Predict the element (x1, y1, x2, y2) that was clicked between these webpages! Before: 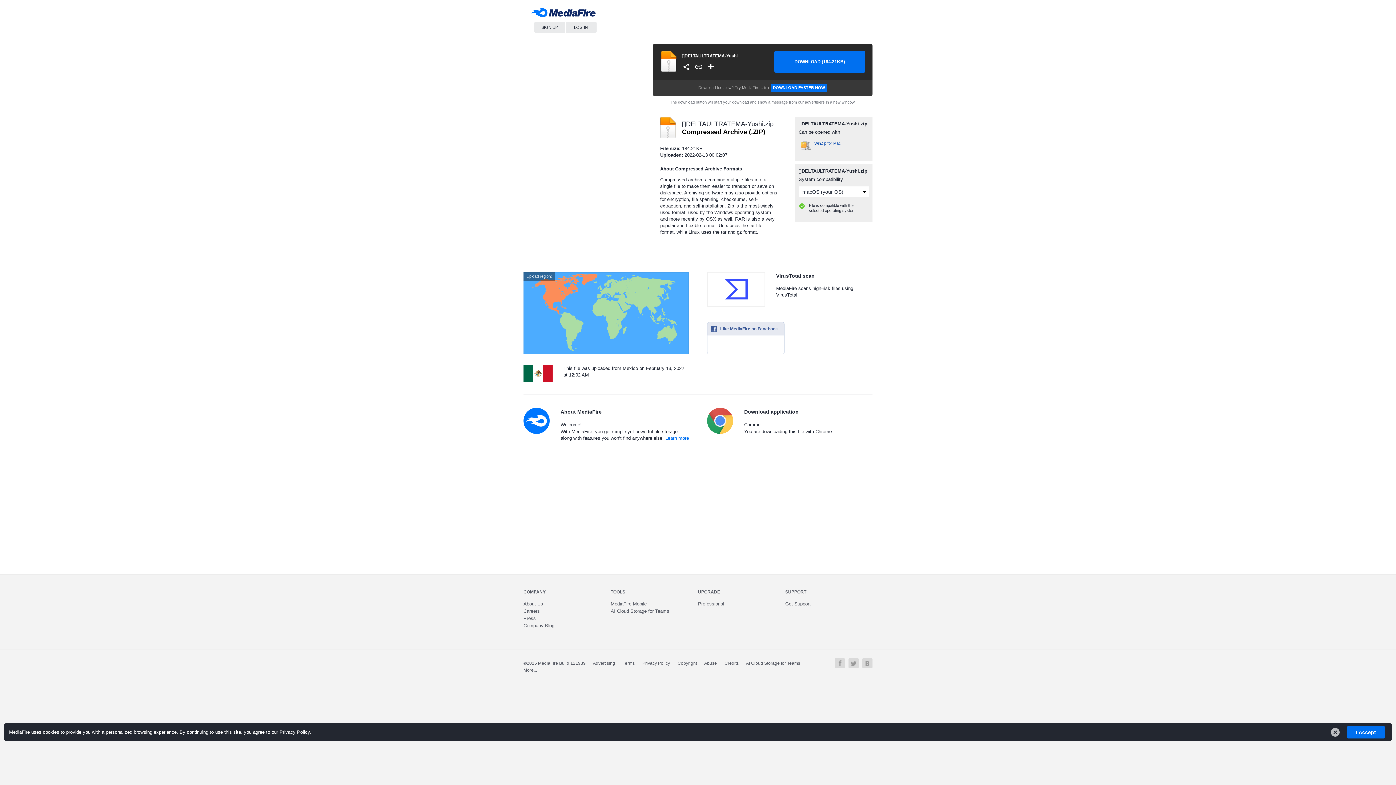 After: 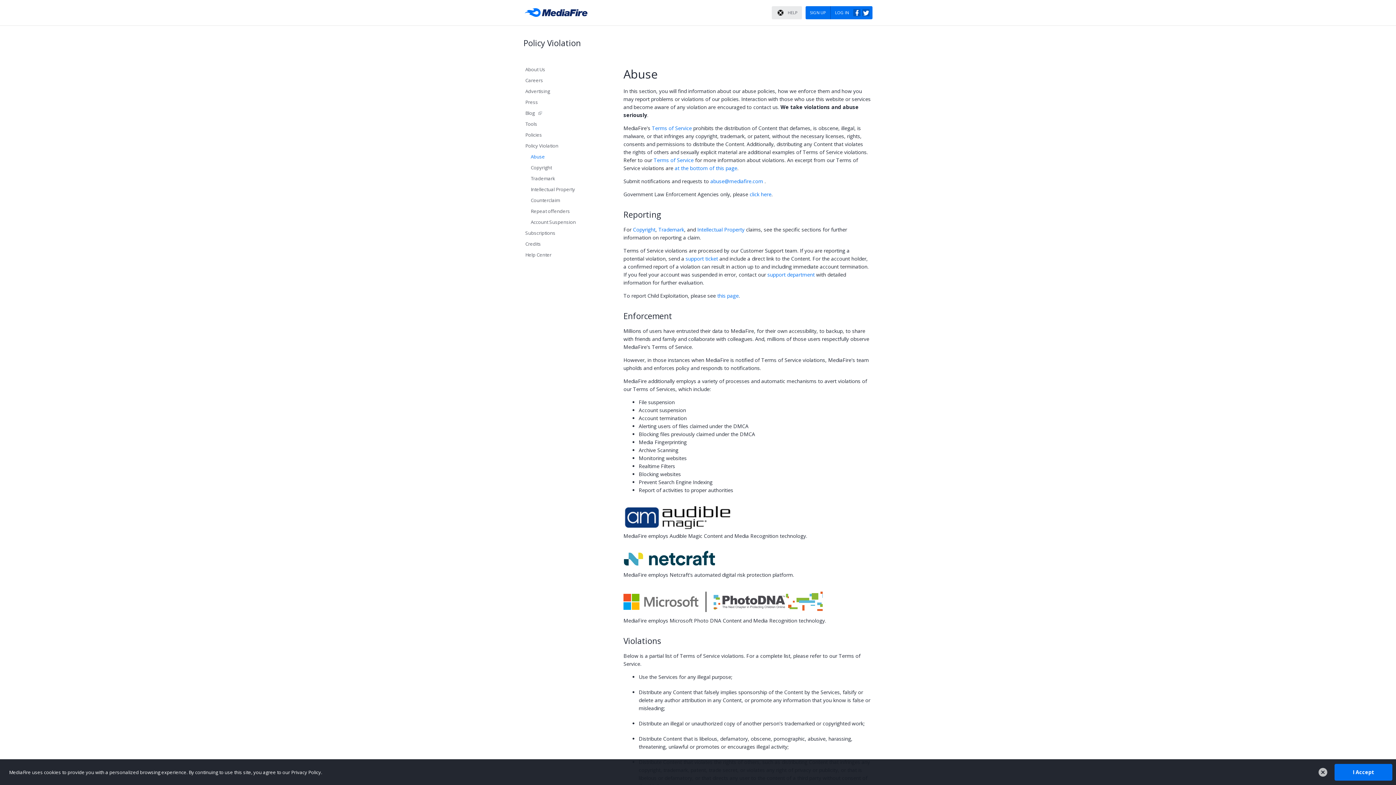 Action: label: Abuse bbox: (704, 661, 717, 666)